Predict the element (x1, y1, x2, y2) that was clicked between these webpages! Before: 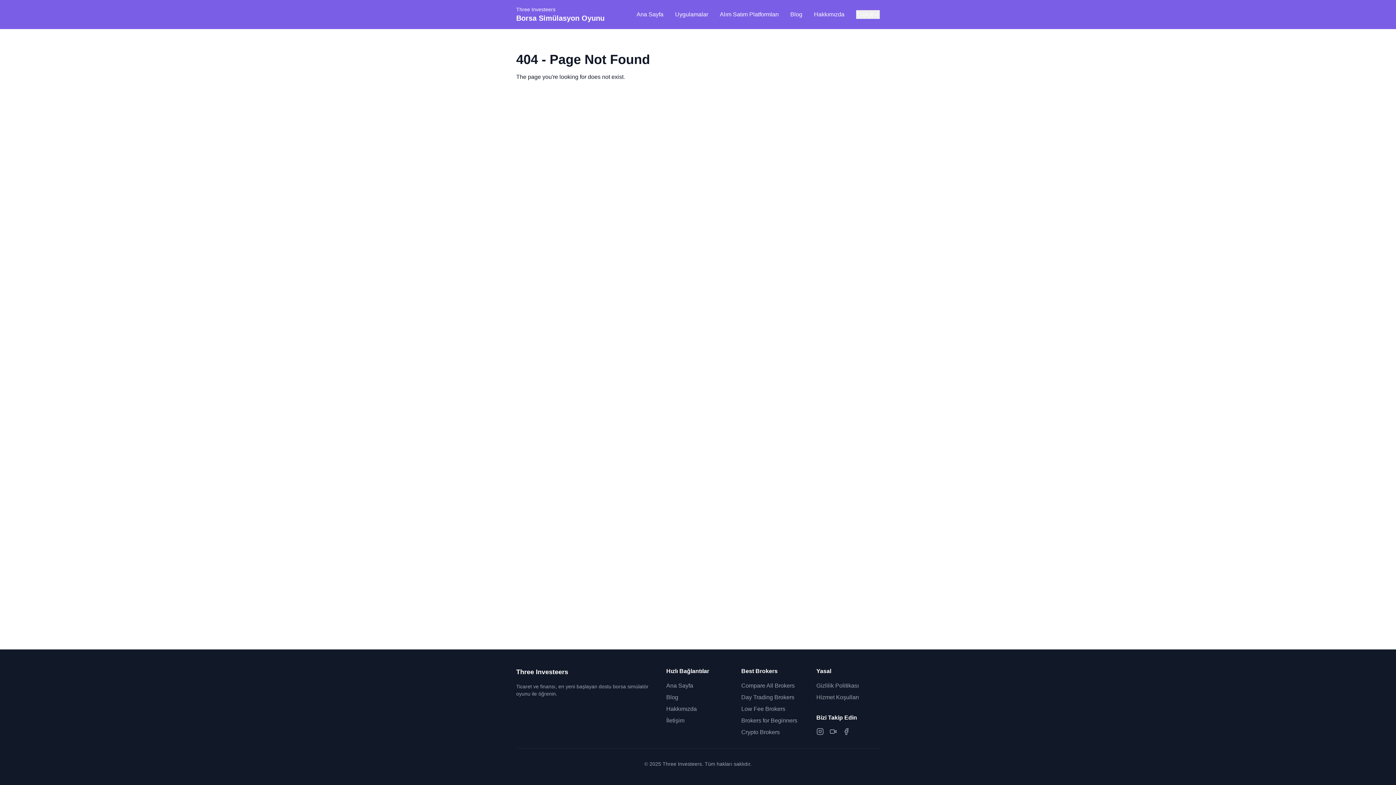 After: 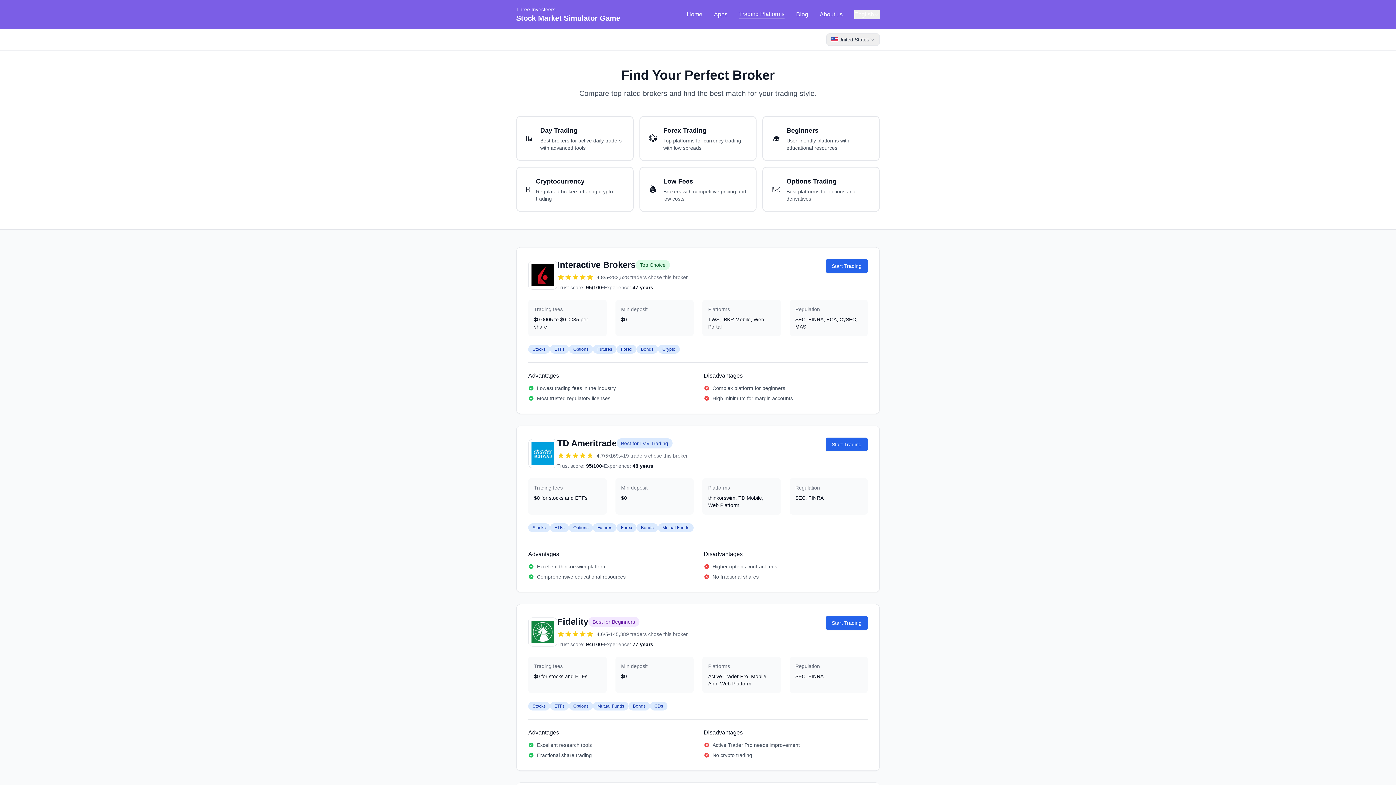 Action: label: Compare All Brokers bbox: (741, 682, 794, 689)